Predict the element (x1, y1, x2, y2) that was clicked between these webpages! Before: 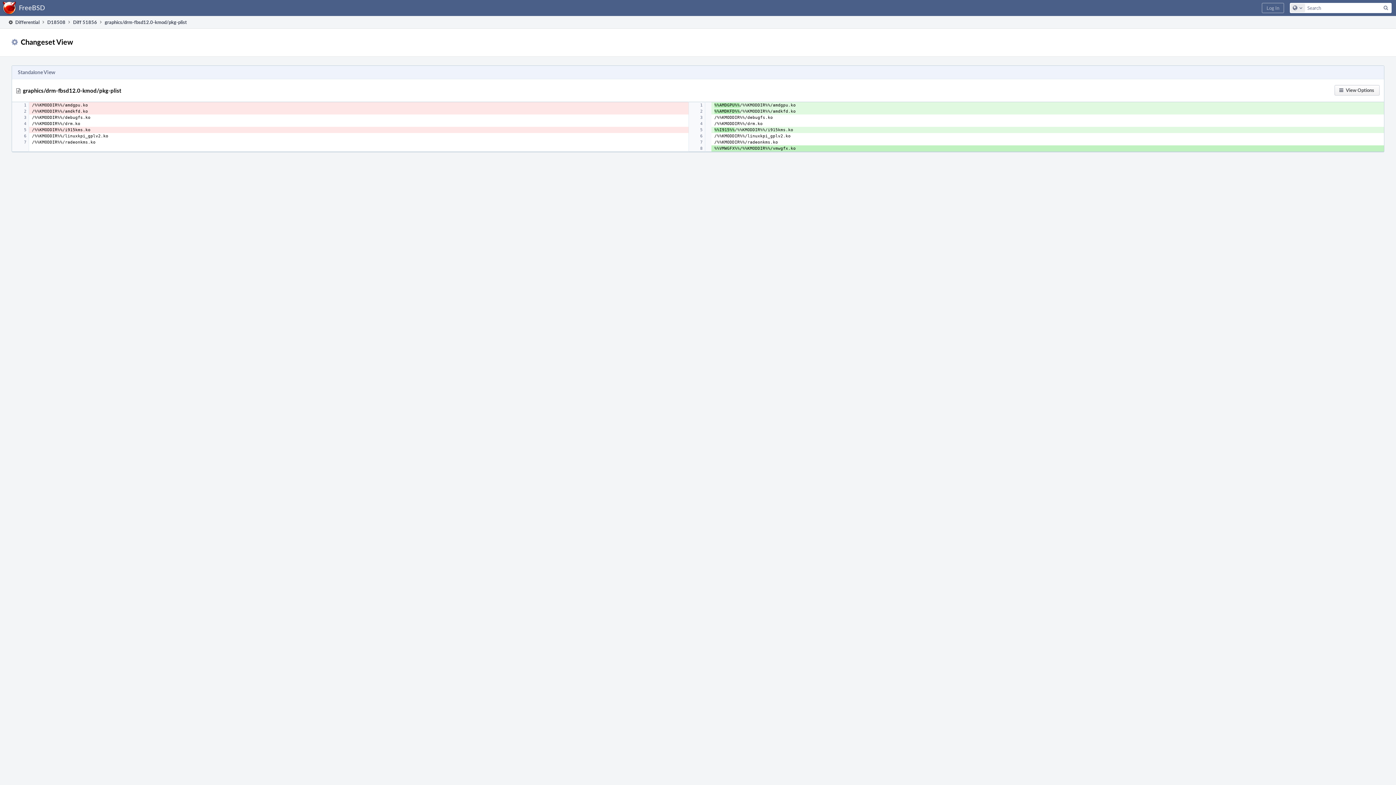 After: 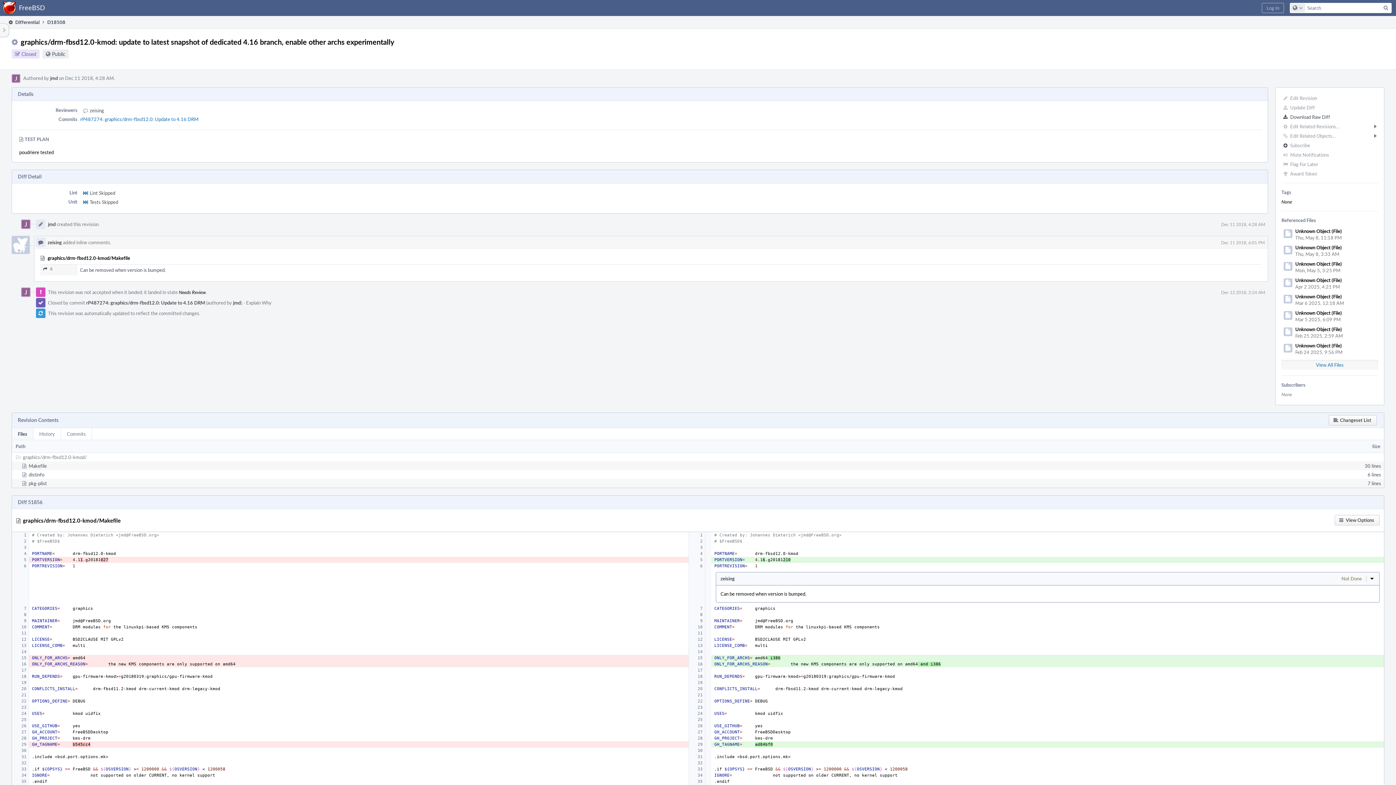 Action: label: Diff 51856 bbox: (73, 16, 97, 28)